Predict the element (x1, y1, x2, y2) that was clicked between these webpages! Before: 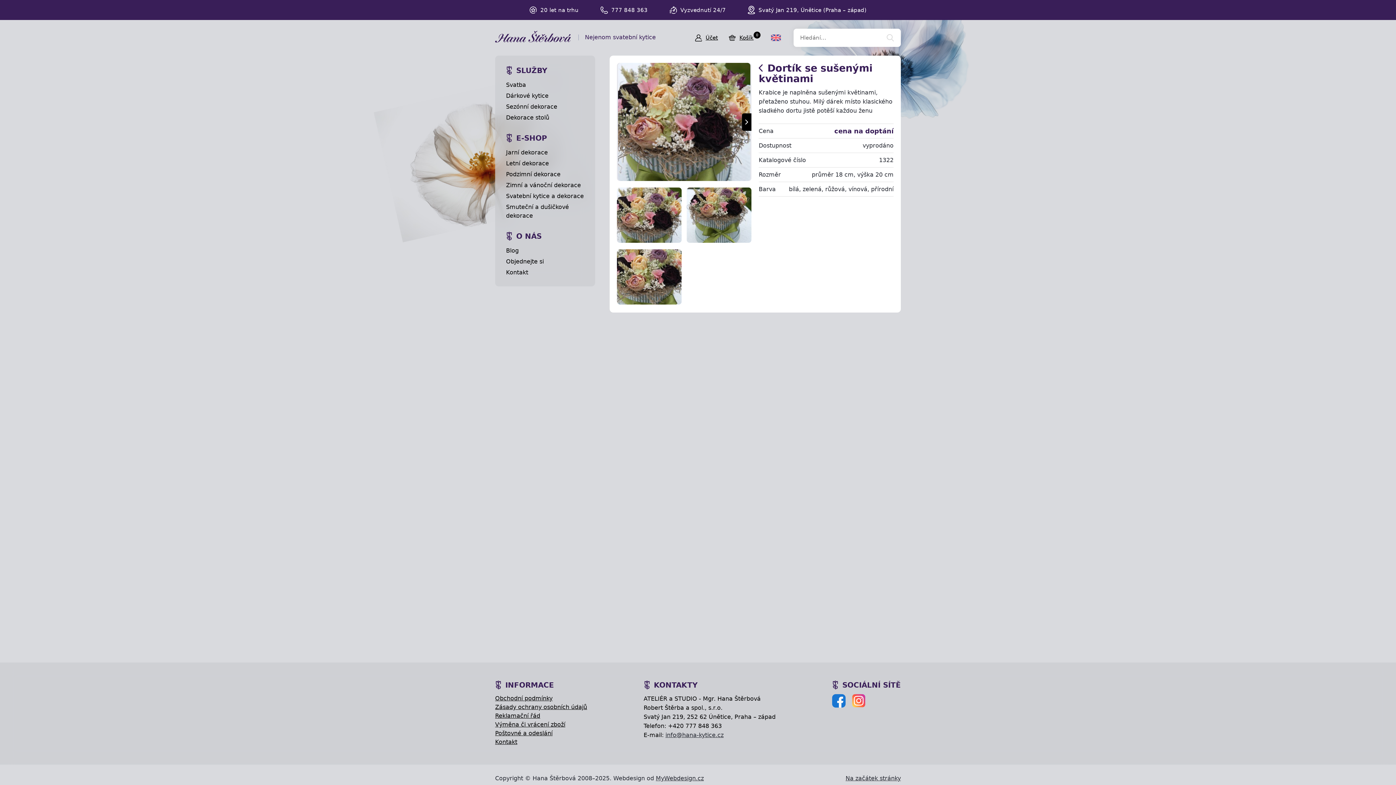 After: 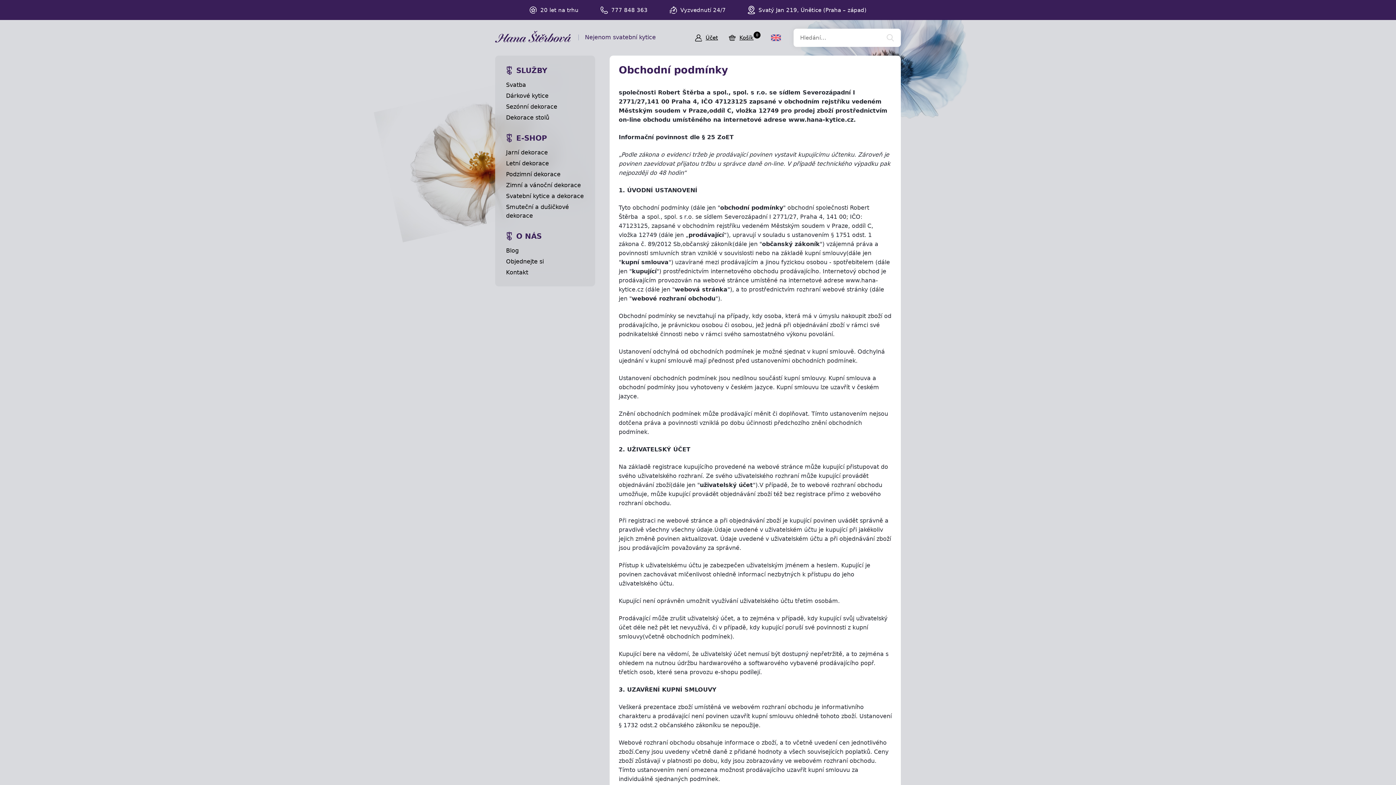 Action: bbox: (495, 695, 552, 702) label: Obchodní podmínky